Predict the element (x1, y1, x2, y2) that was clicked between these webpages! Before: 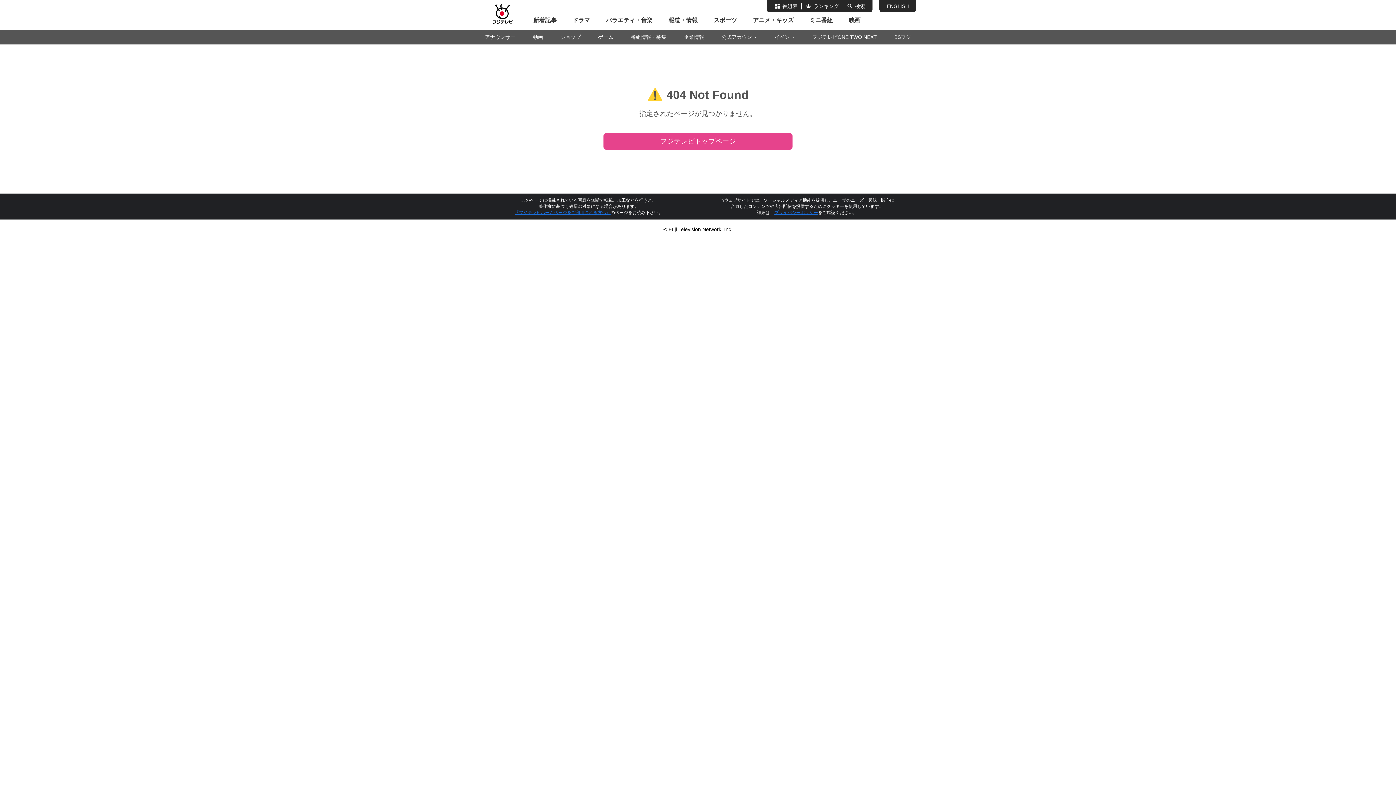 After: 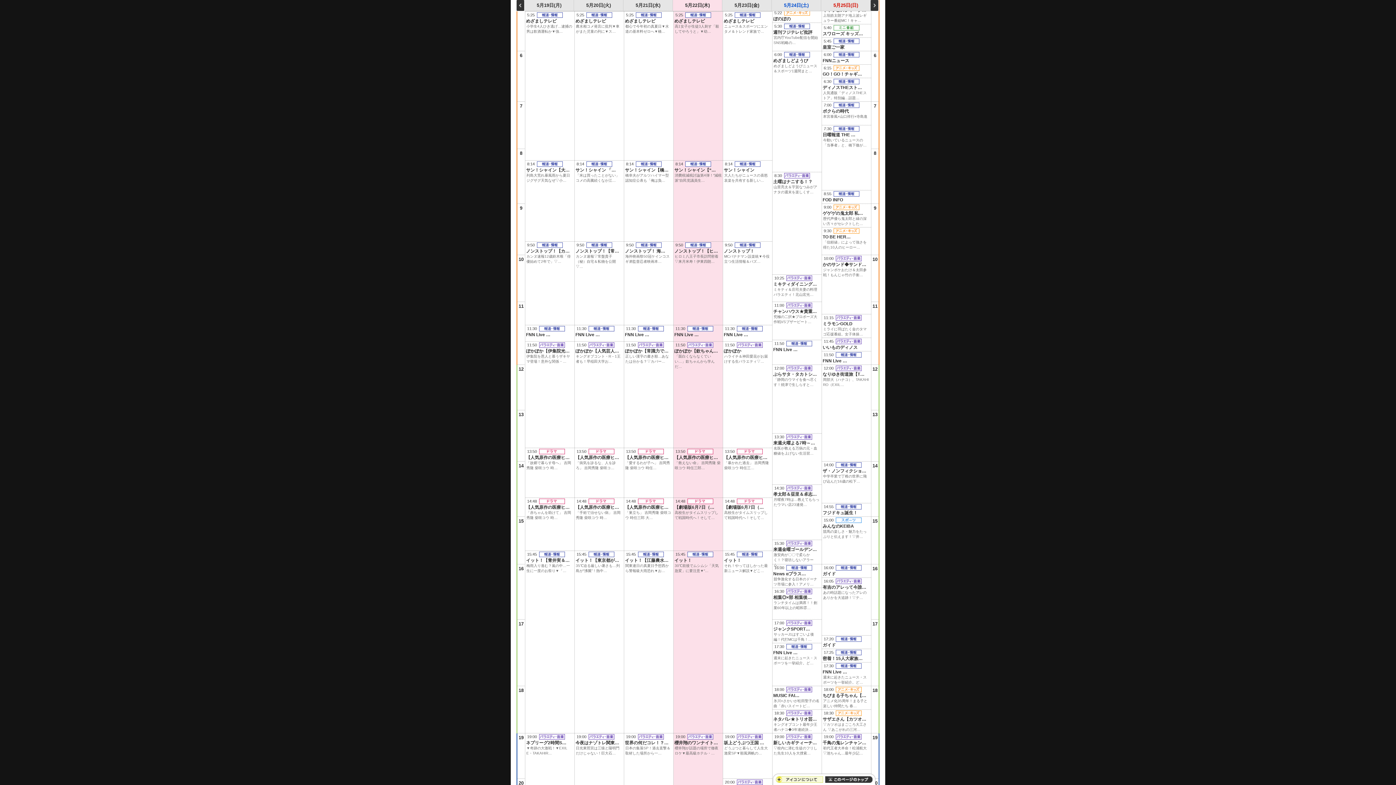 Action: bbox: (774, 2, 797, 9) label: 番組表